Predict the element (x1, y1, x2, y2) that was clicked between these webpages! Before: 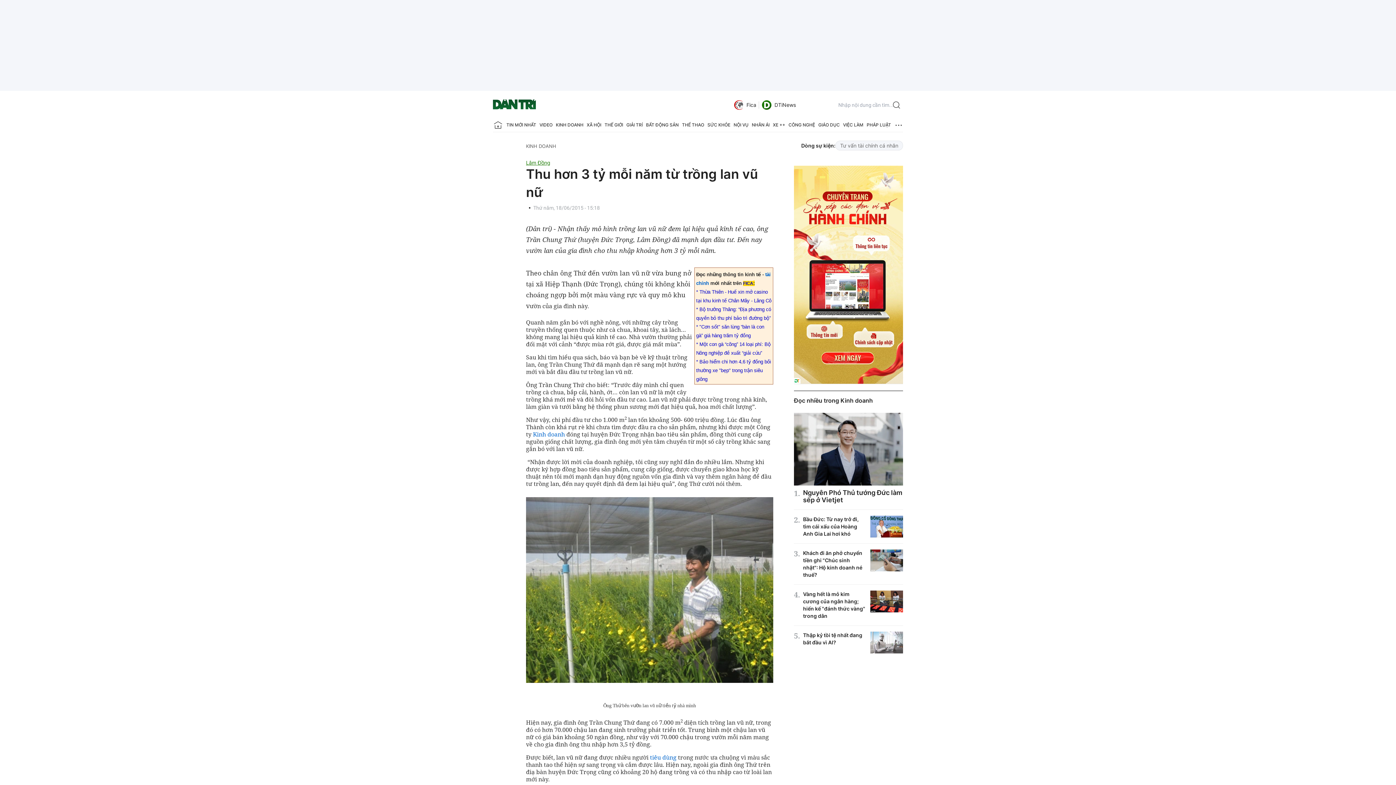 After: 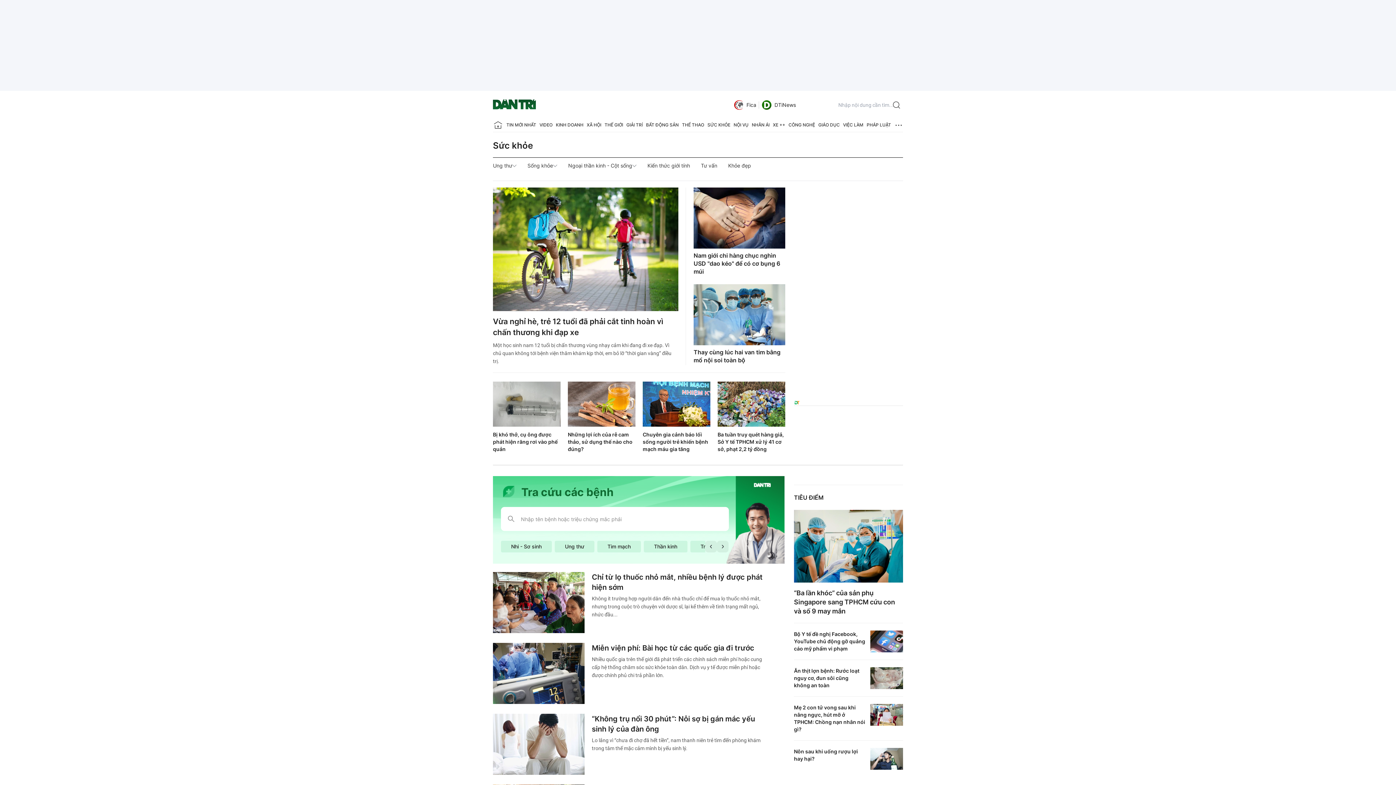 Action: bbox: (707, 118, 730, 132) label: SỨC KHỎE